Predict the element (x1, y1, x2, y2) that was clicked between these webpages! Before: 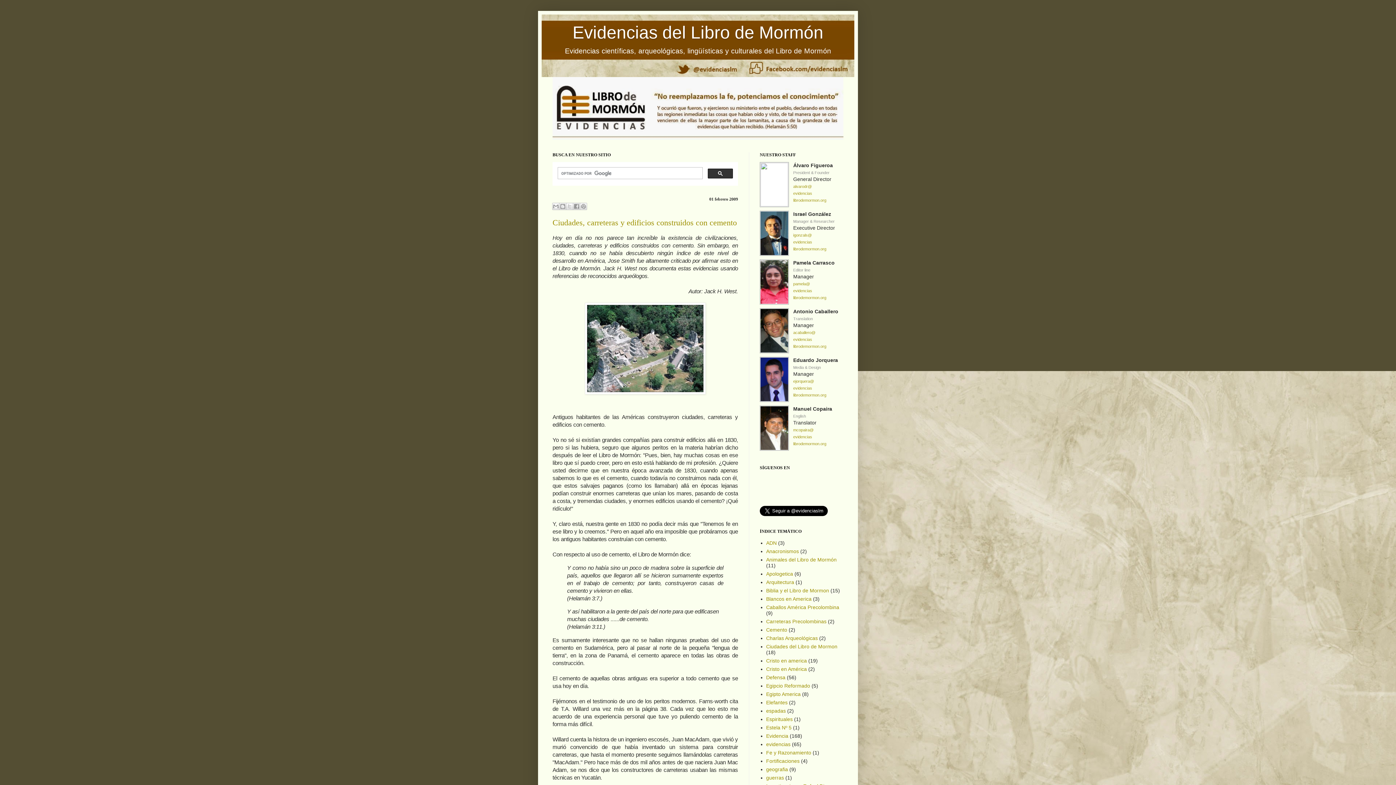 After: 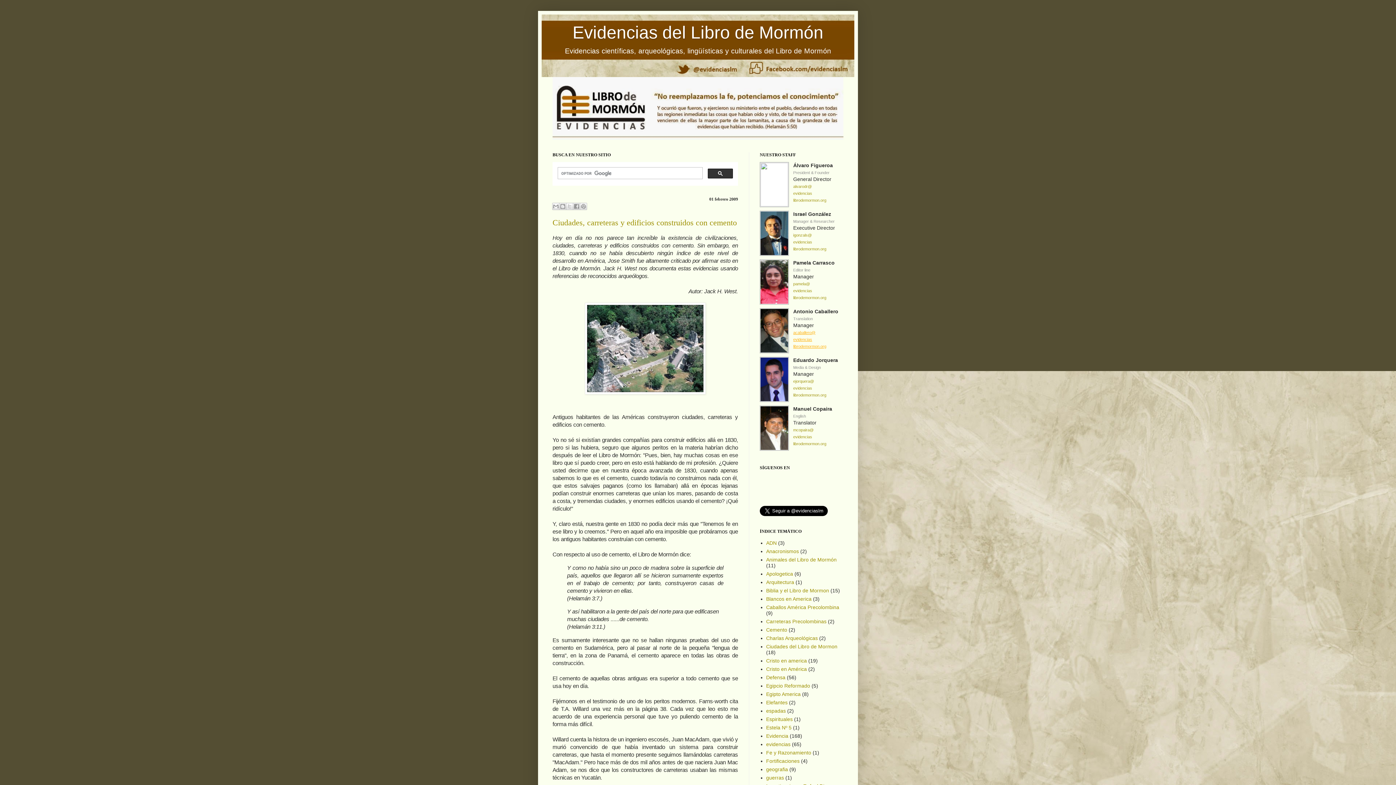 Action: label: 
acaballero@
evidencias
librodemormon.org
 bbox: (793, 330, 826, 348)